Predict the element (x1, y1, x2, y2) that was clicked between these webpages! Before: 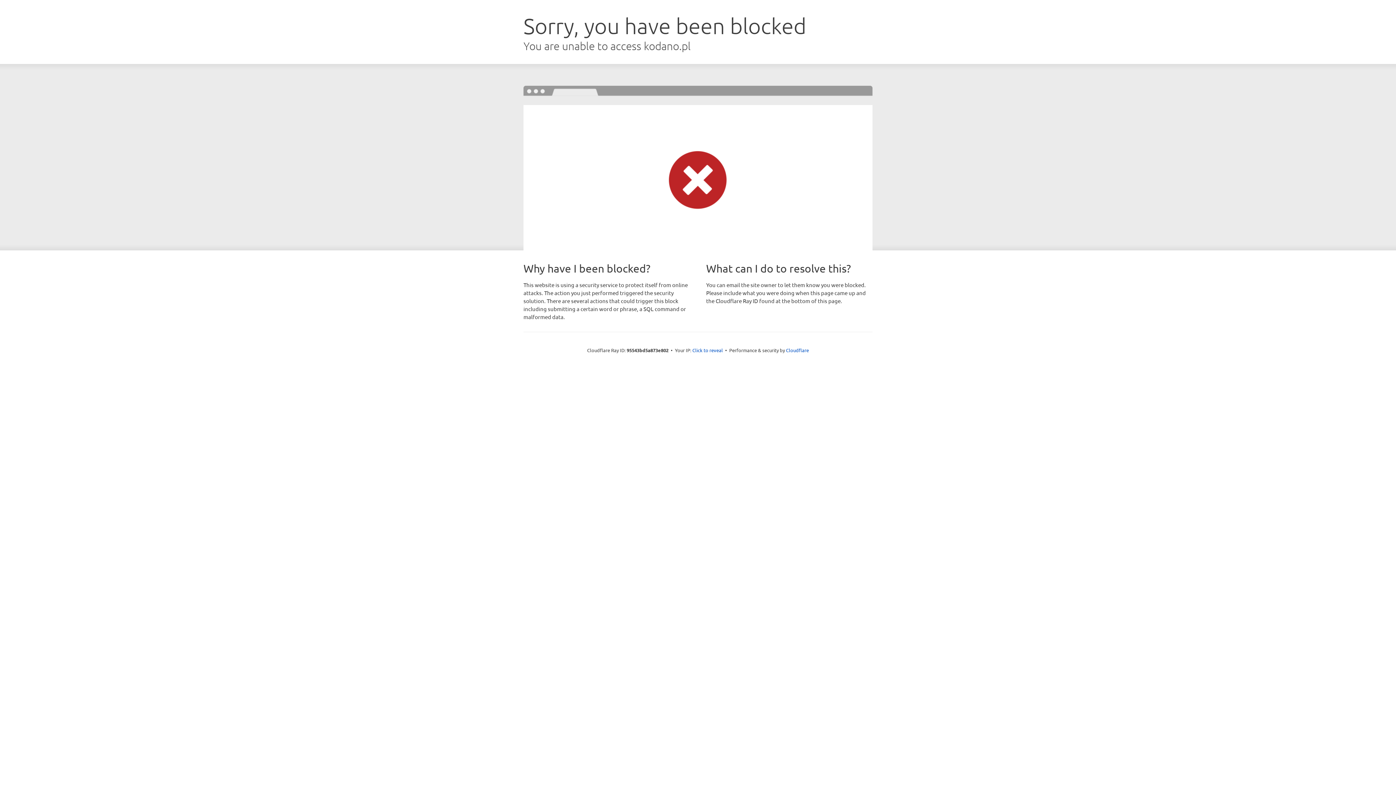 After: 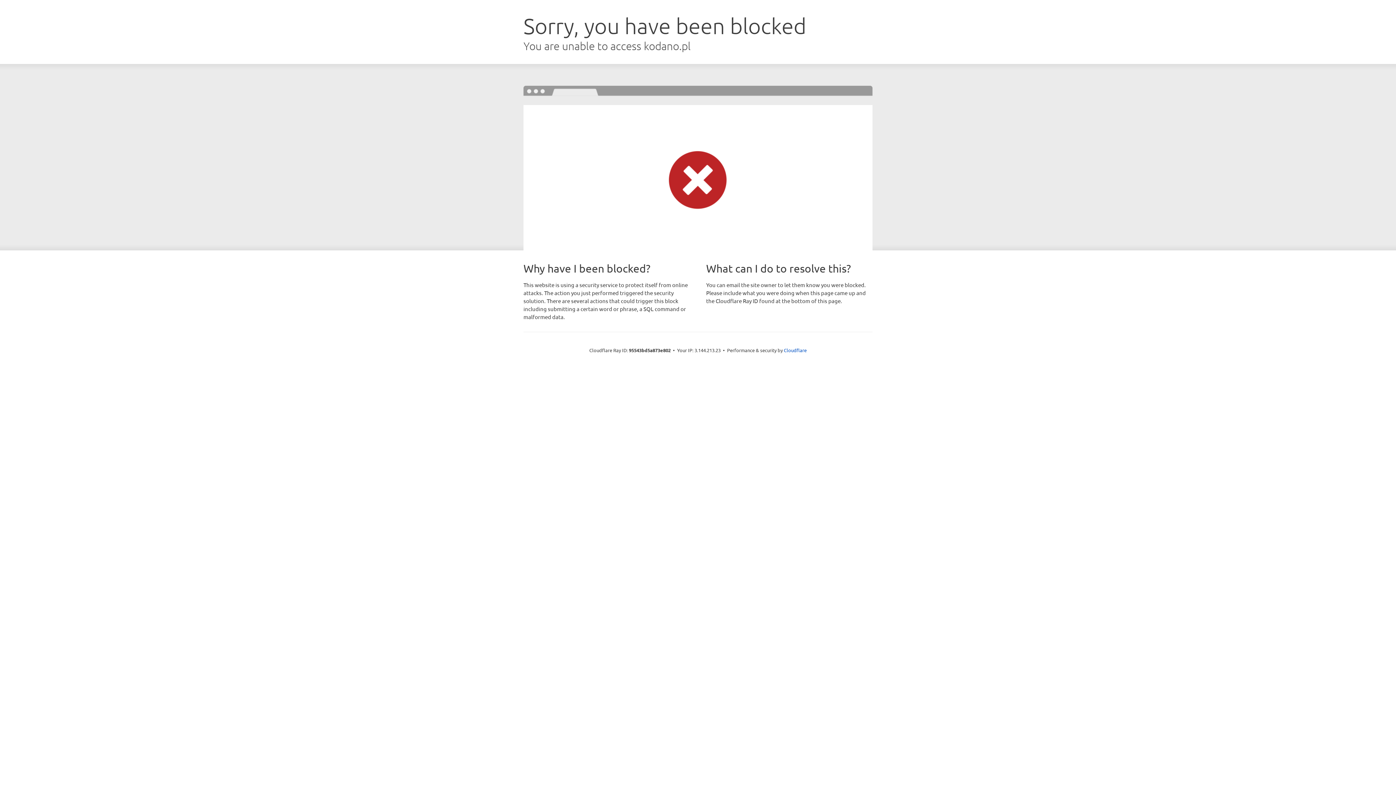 Action: label: Click to reveal bbox: (692, 346, 723, 353)